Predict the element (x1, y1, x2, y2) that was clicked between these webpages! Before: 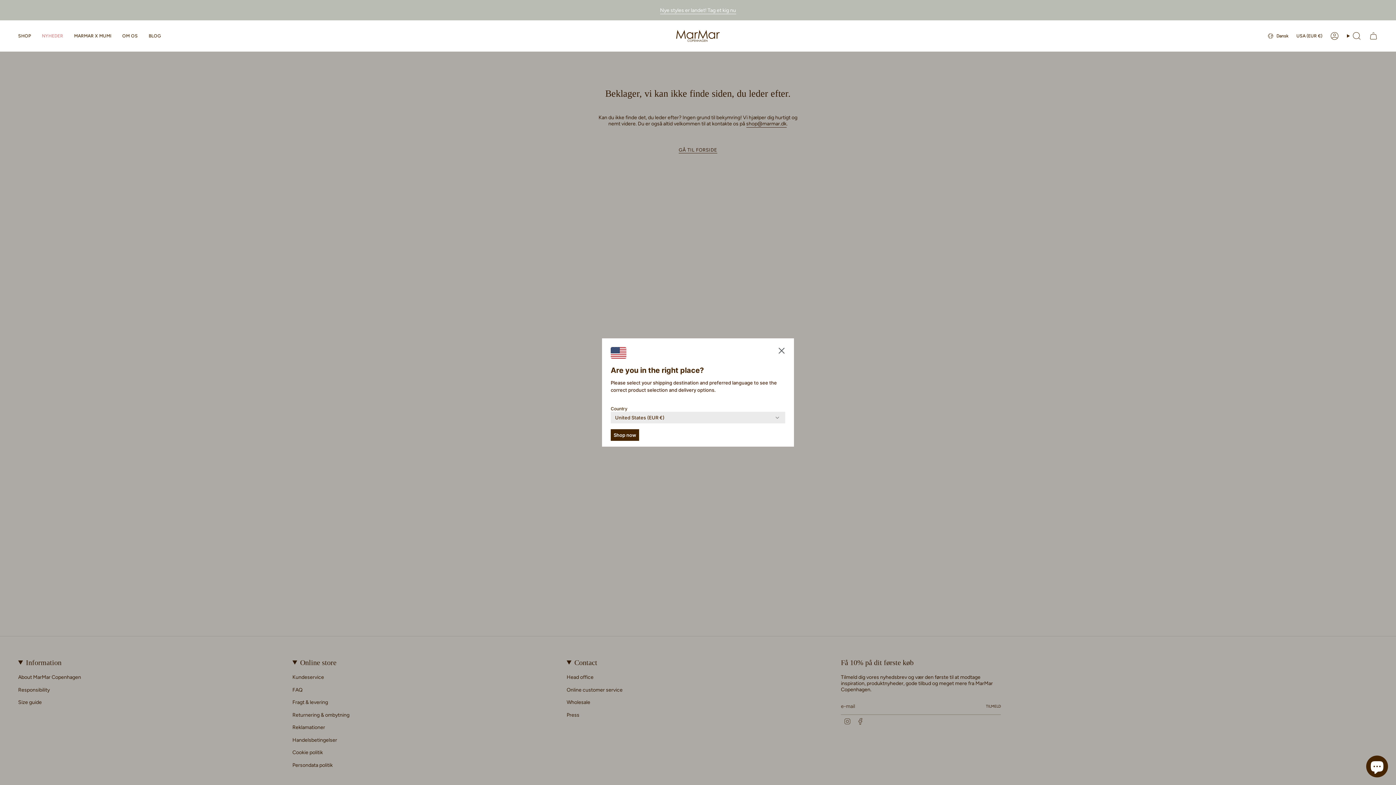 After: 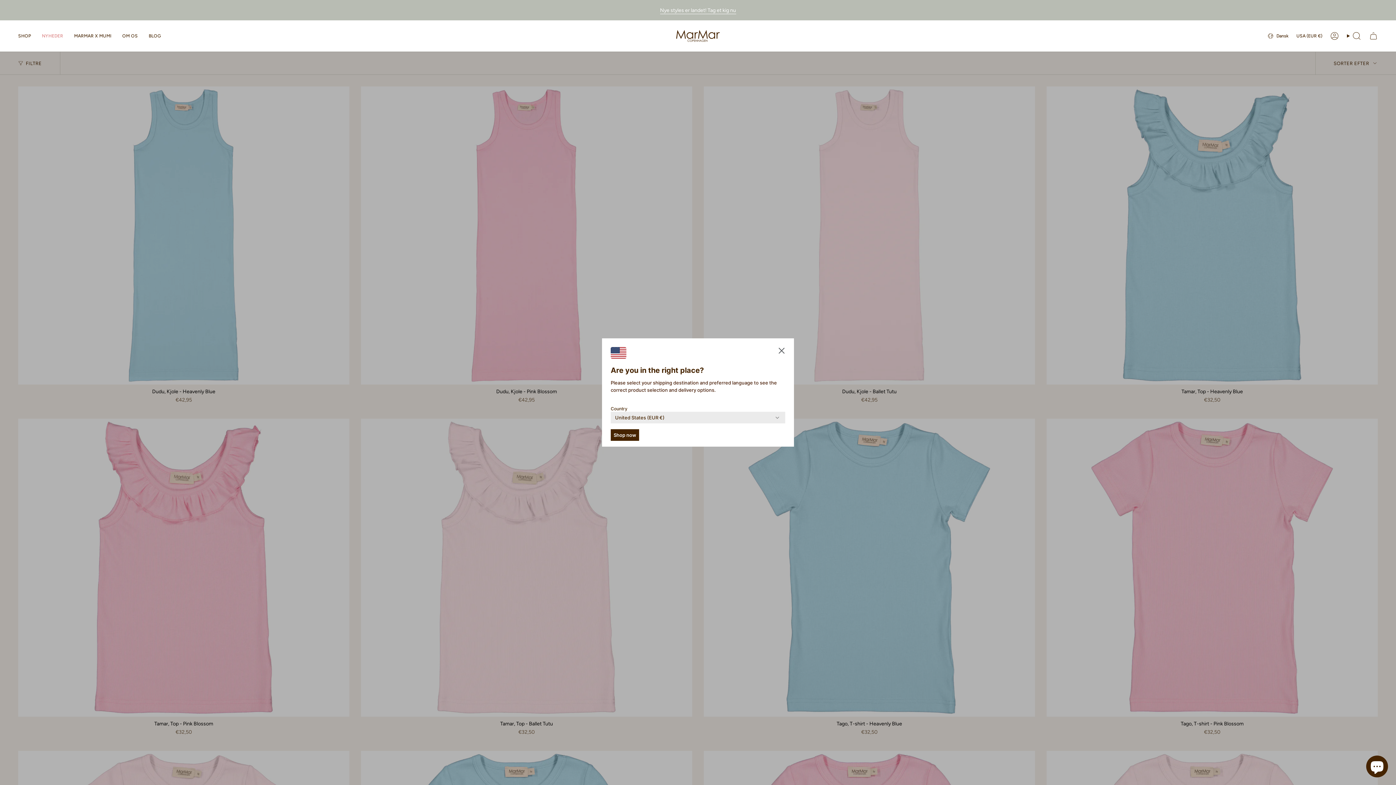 Action: bbox: (36, 27, 68, 44) label: NYHEDER